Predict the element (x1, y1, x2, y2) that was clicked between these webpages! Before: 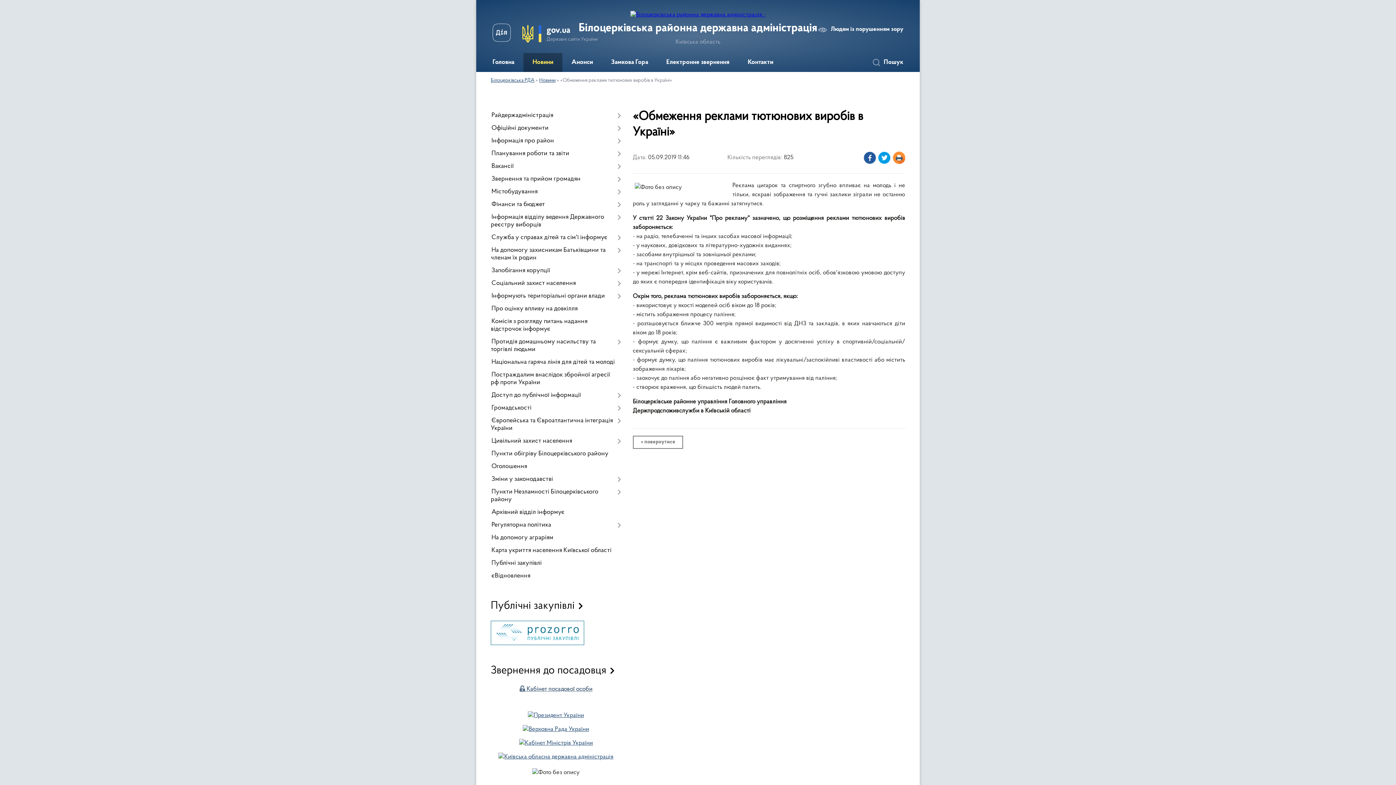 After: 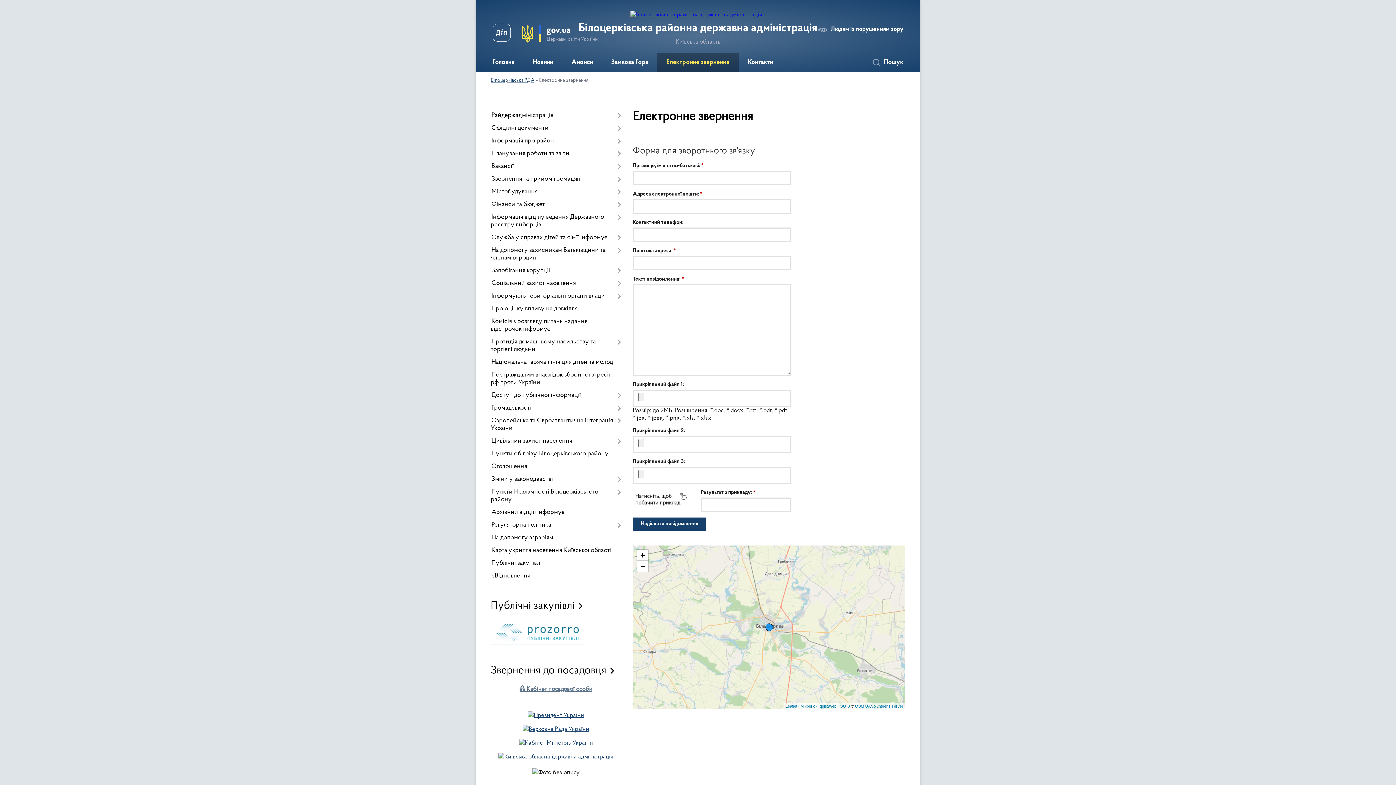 Action: label: Електронне звернення bbox: (657, 53, 738, 72)